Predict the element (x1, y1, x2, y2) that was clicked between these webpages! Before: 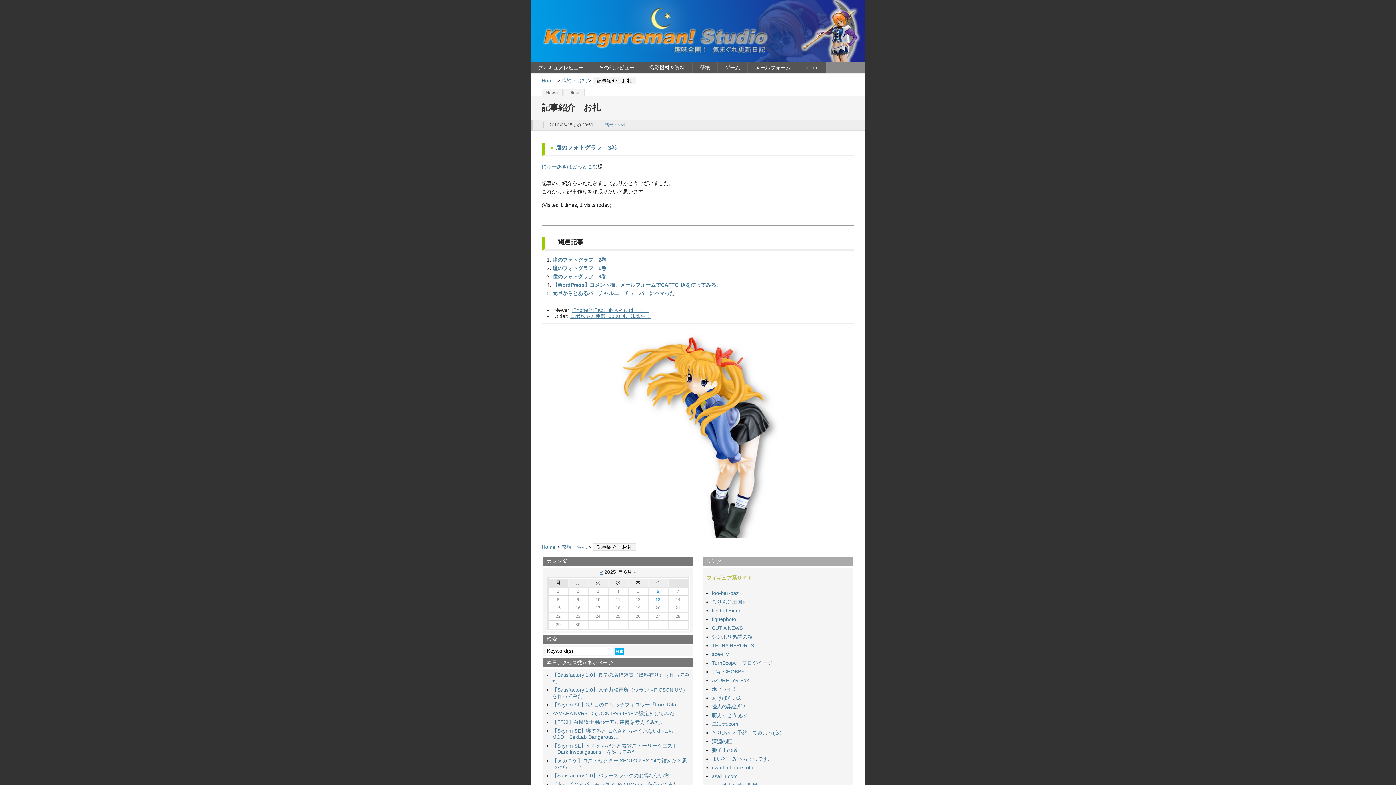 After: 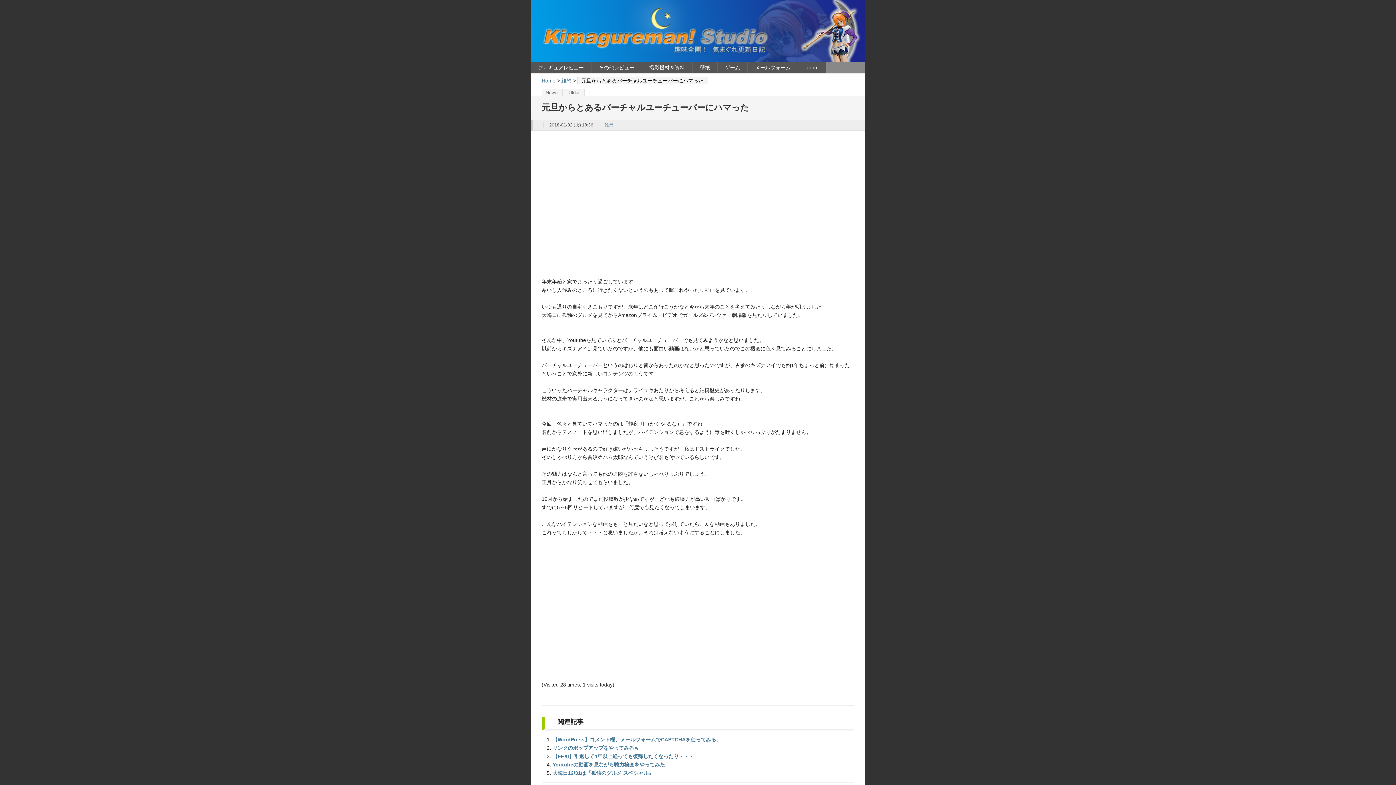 Action: bbox: (552, 290, 674, 296) label: 元旦からとあるバーチャルユーチューバーにハマった